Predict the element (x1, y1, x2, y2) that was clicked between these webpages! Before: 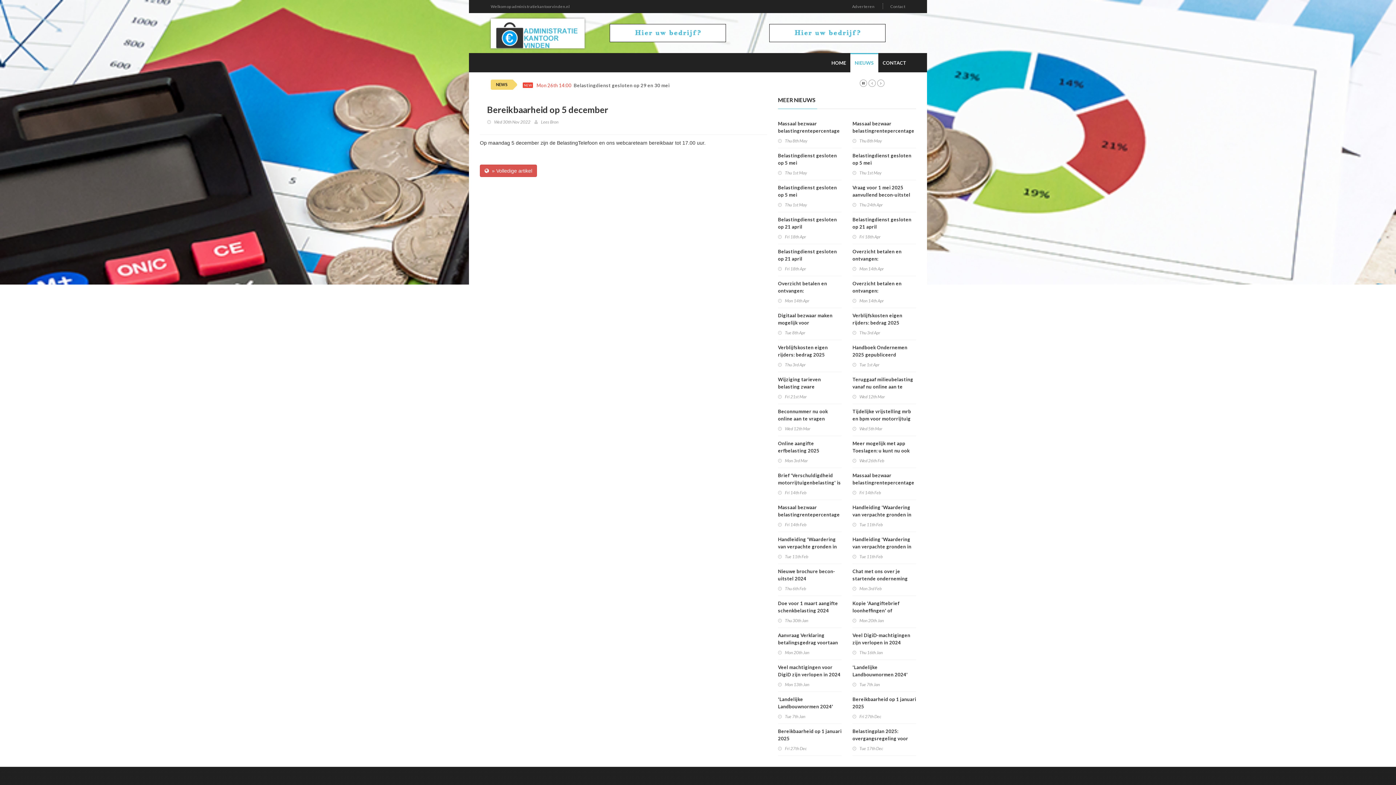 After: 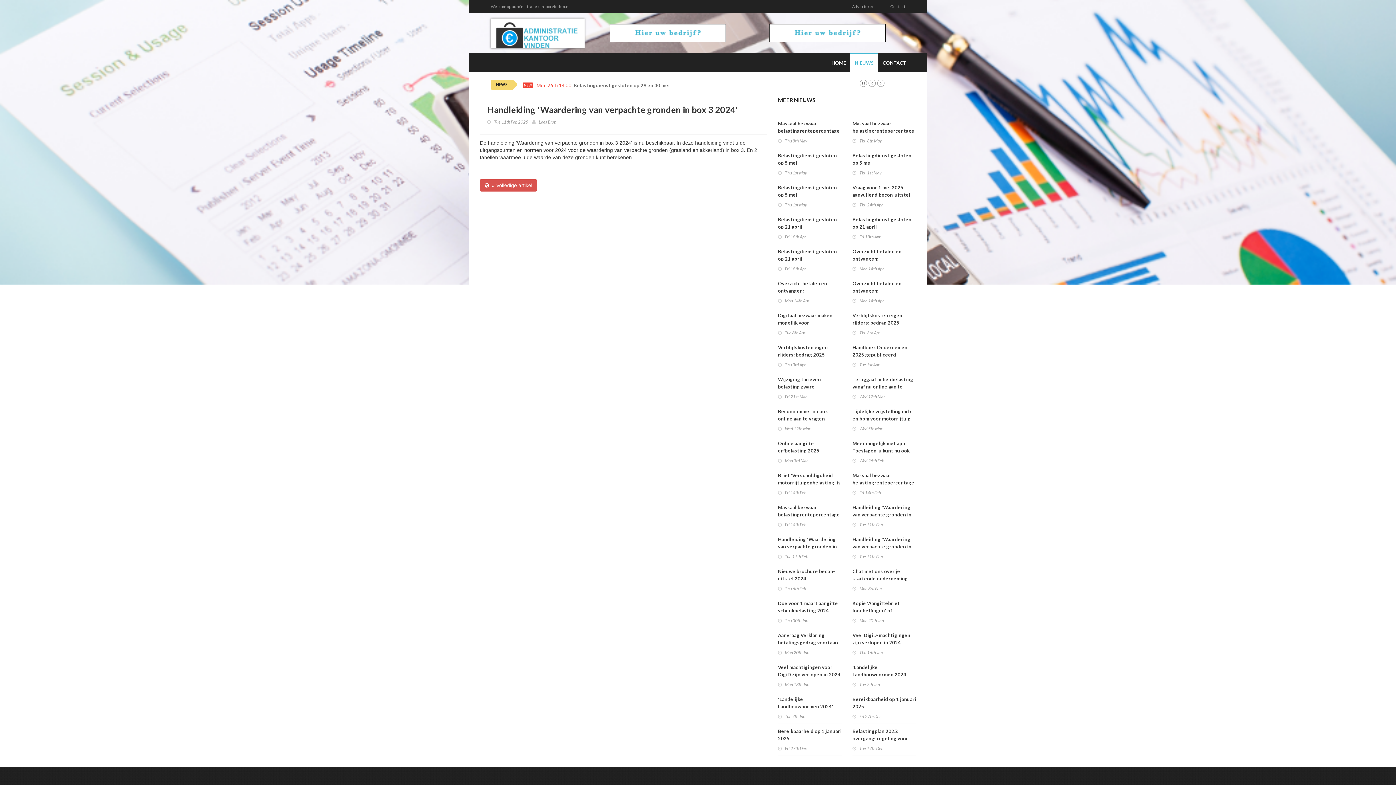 Action: bbox: (852, 536, 916, 557) label: Handleiding 'Waardering van verpachte gronden in box 3 2024'